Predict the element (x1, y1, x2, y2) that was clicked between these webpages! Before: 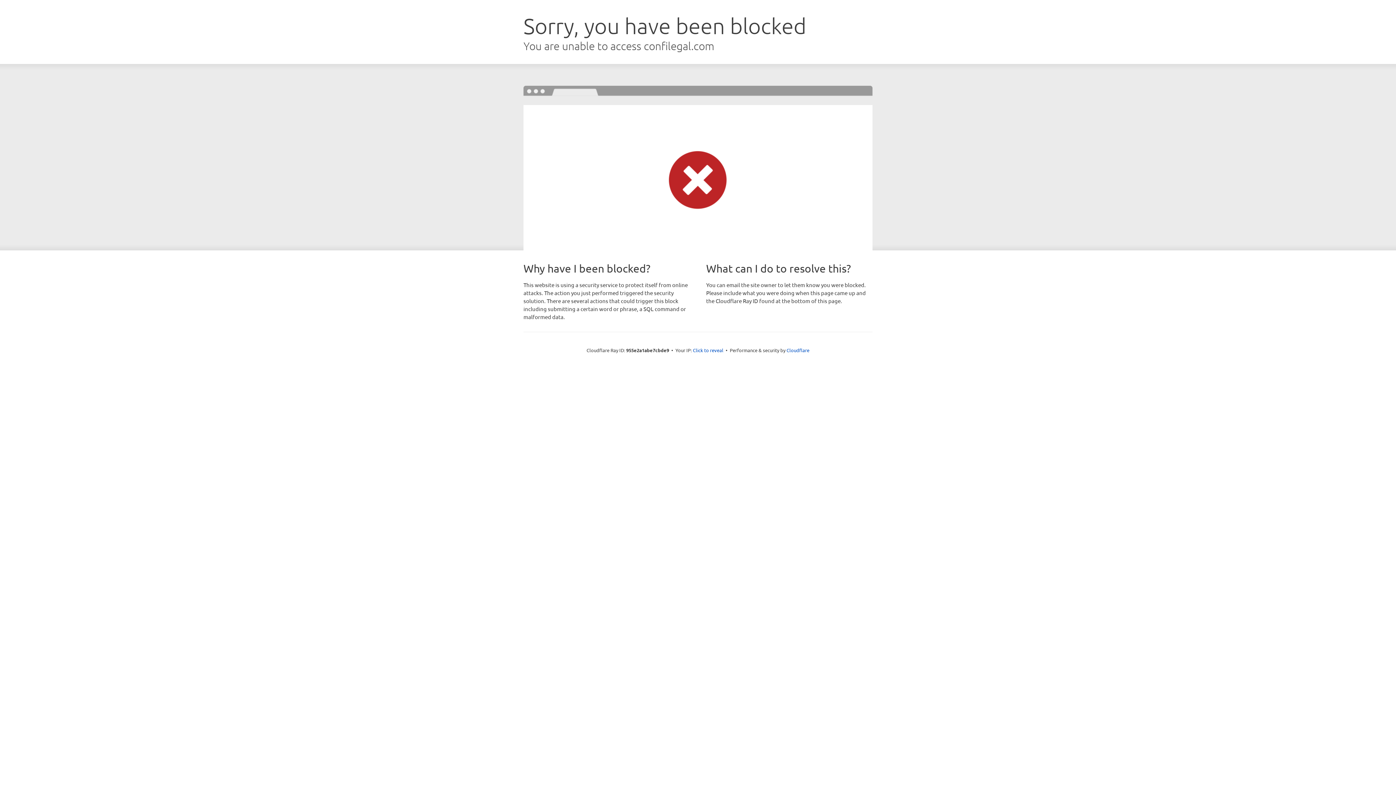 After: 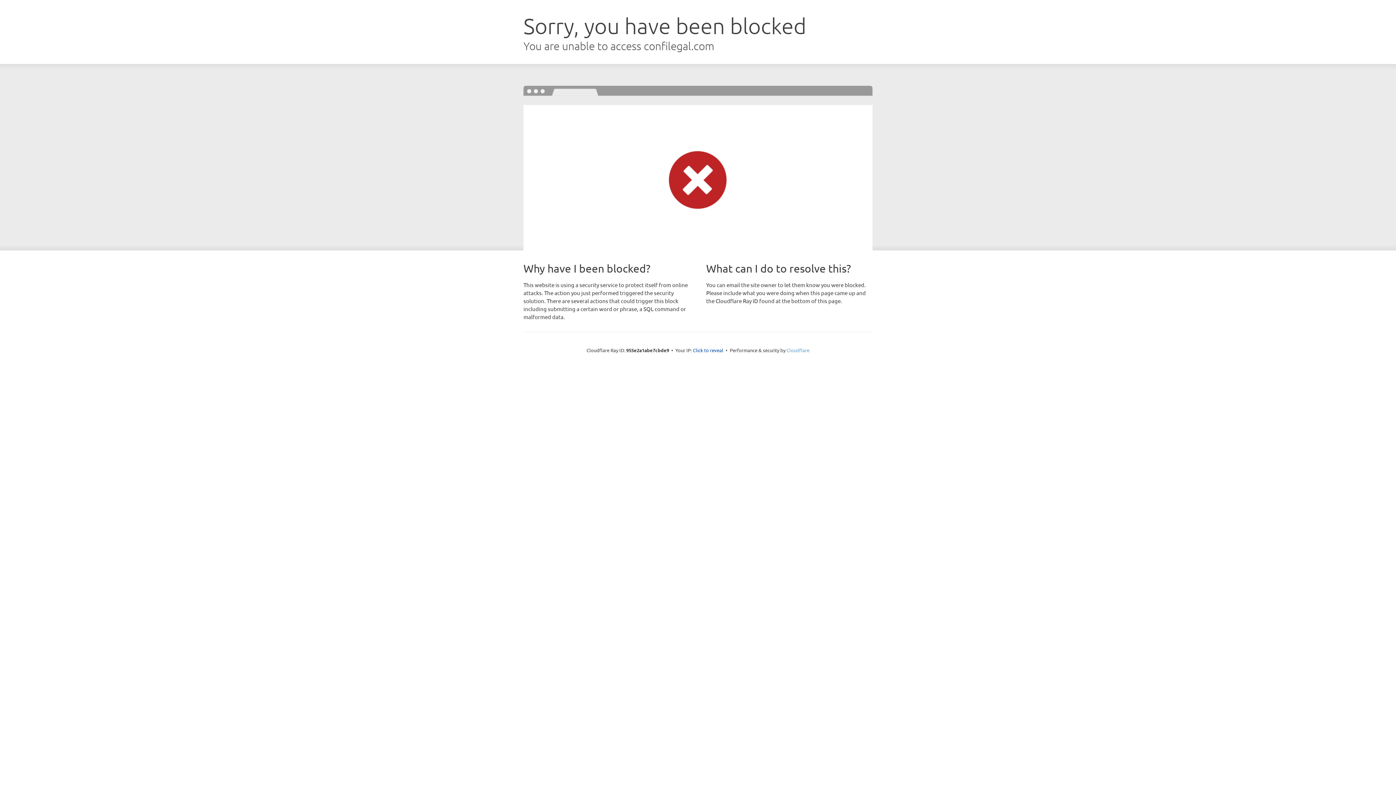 Action: label: Cloudflare bbox: (786, 347, 809, 353)